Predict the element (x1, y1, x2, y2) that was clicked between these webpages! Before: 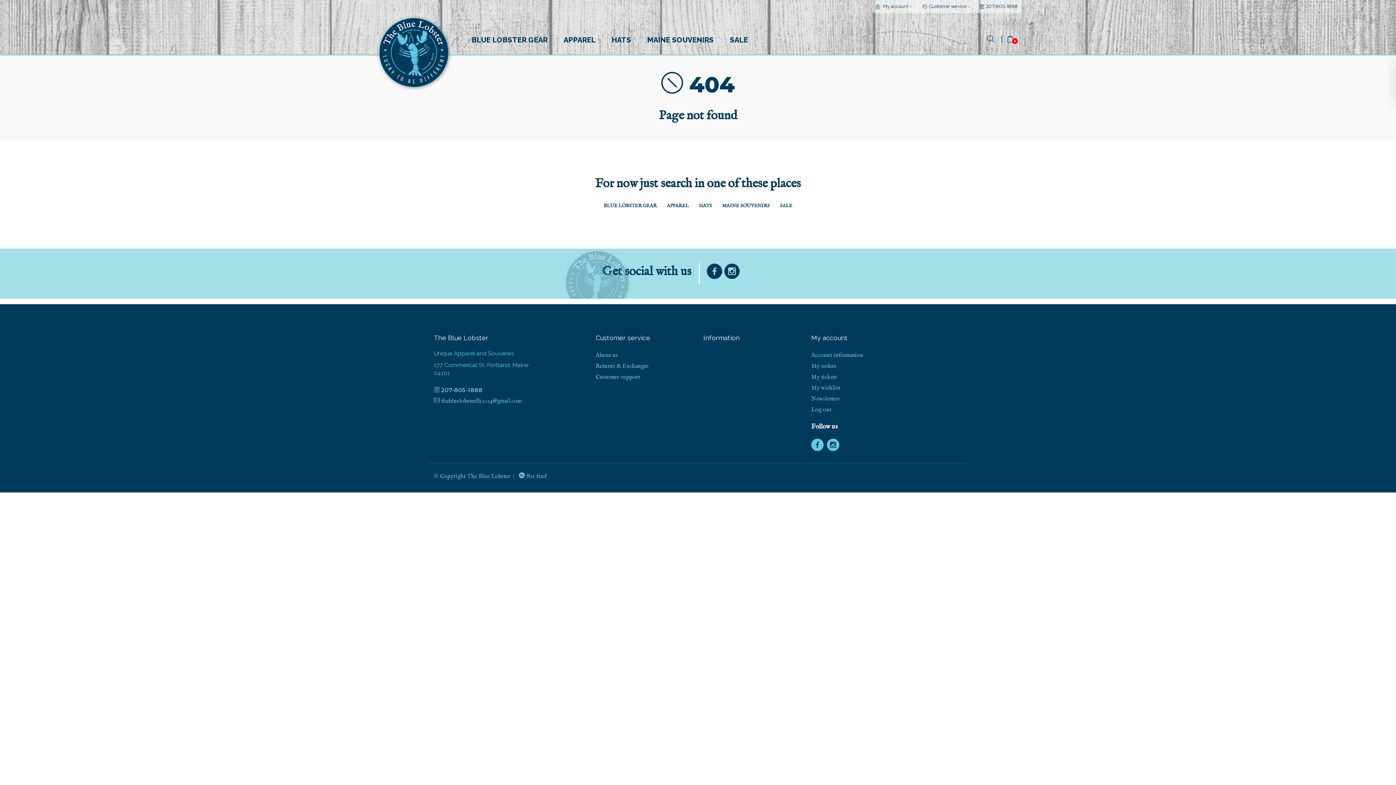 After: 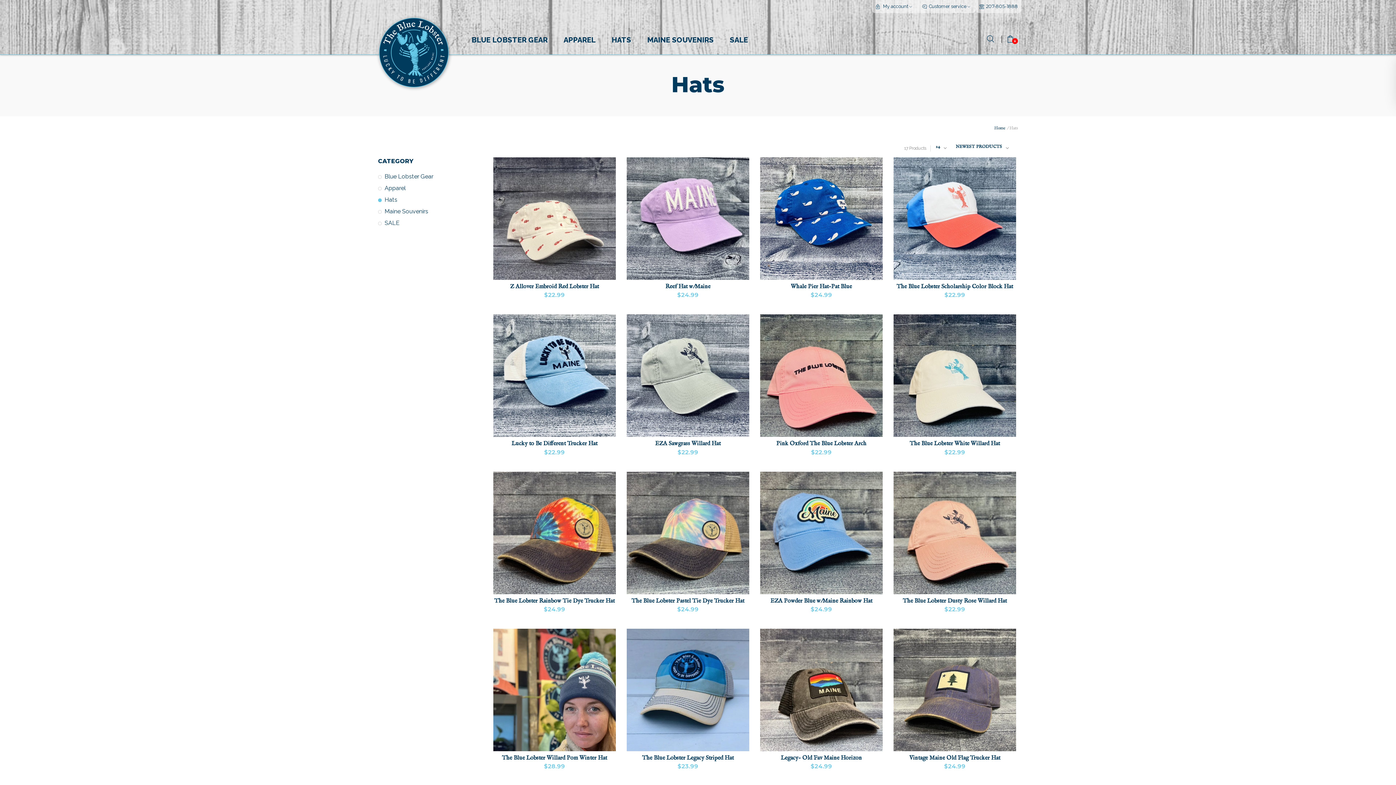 Action: bbox: (699, 201, 712, 210) label: HATS